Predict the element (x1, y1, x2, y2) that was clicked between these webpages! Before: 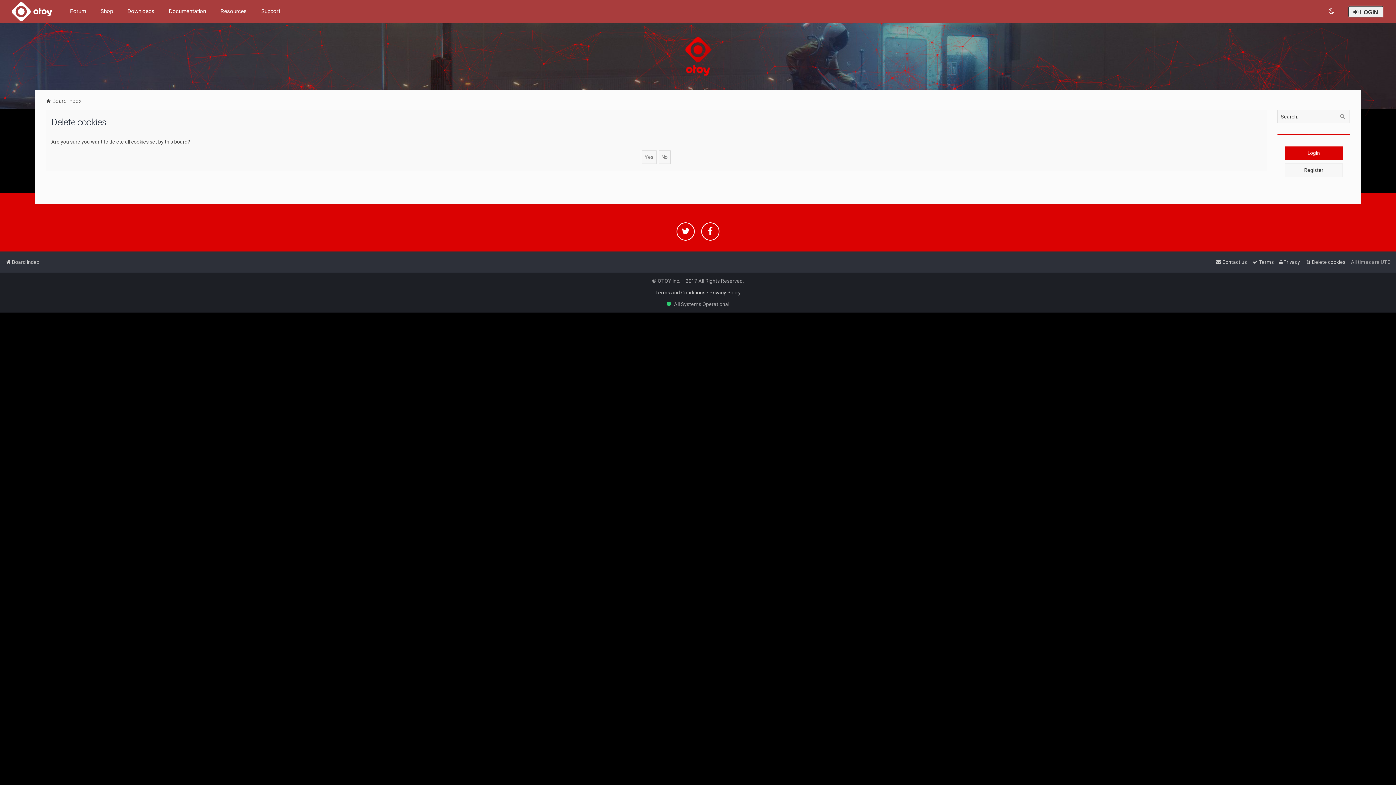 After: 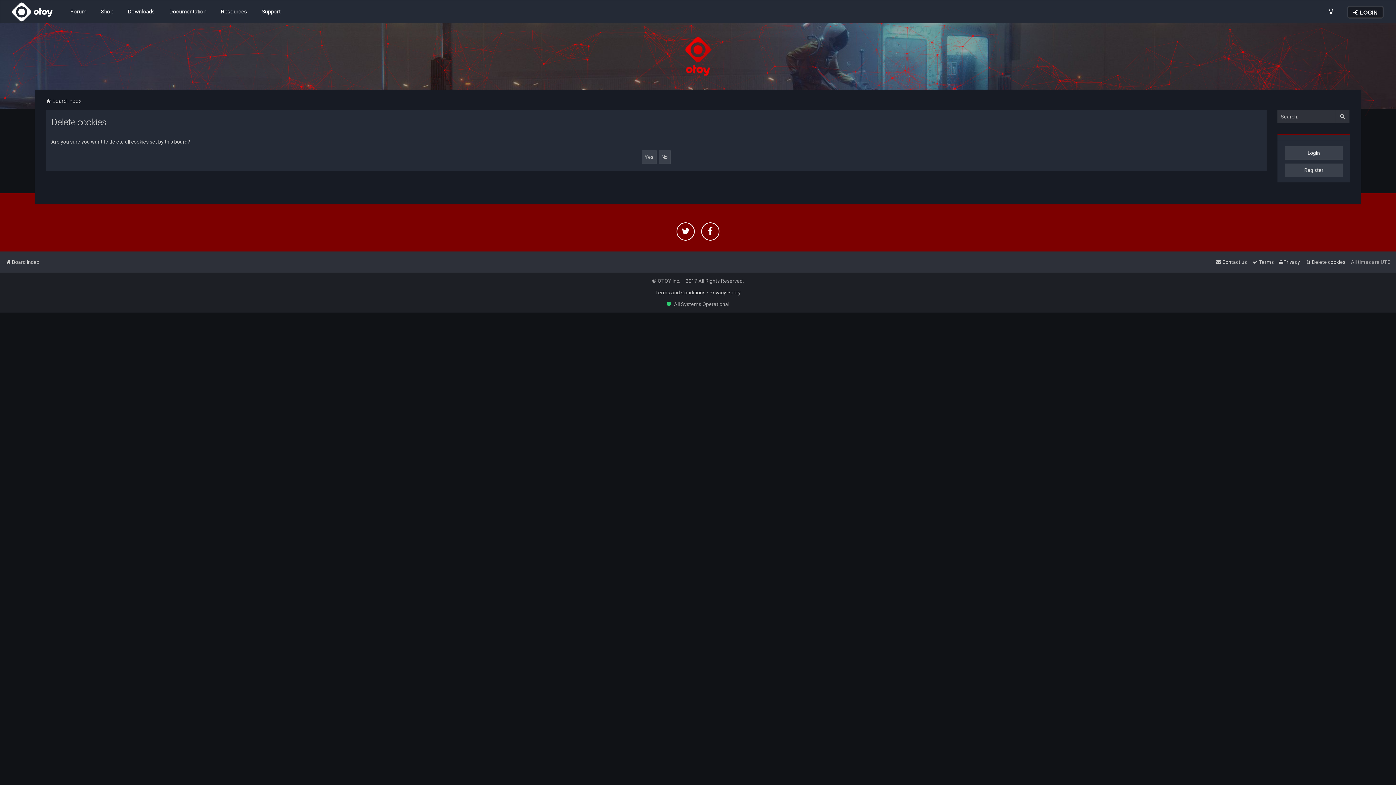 Action: bbox: (1326, 6, 1338, 16)